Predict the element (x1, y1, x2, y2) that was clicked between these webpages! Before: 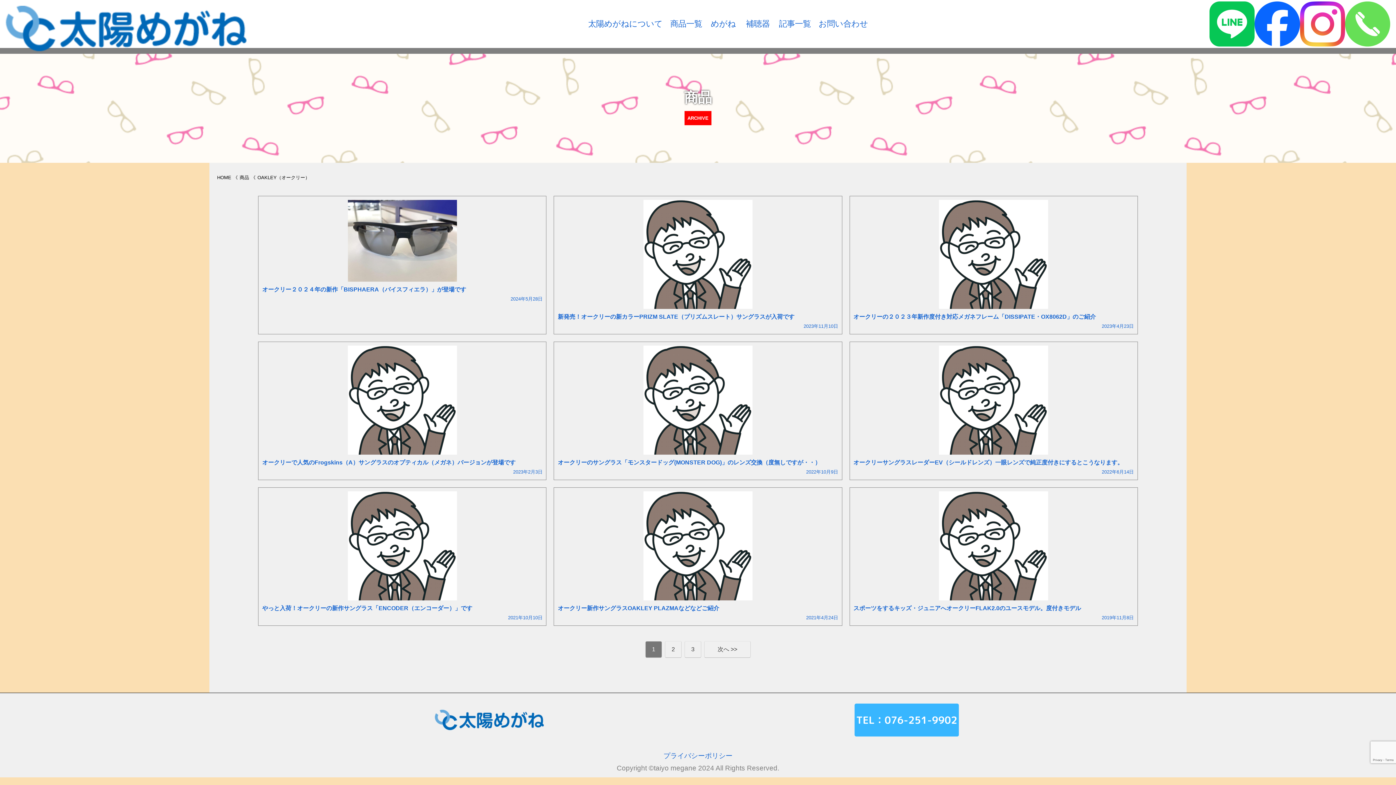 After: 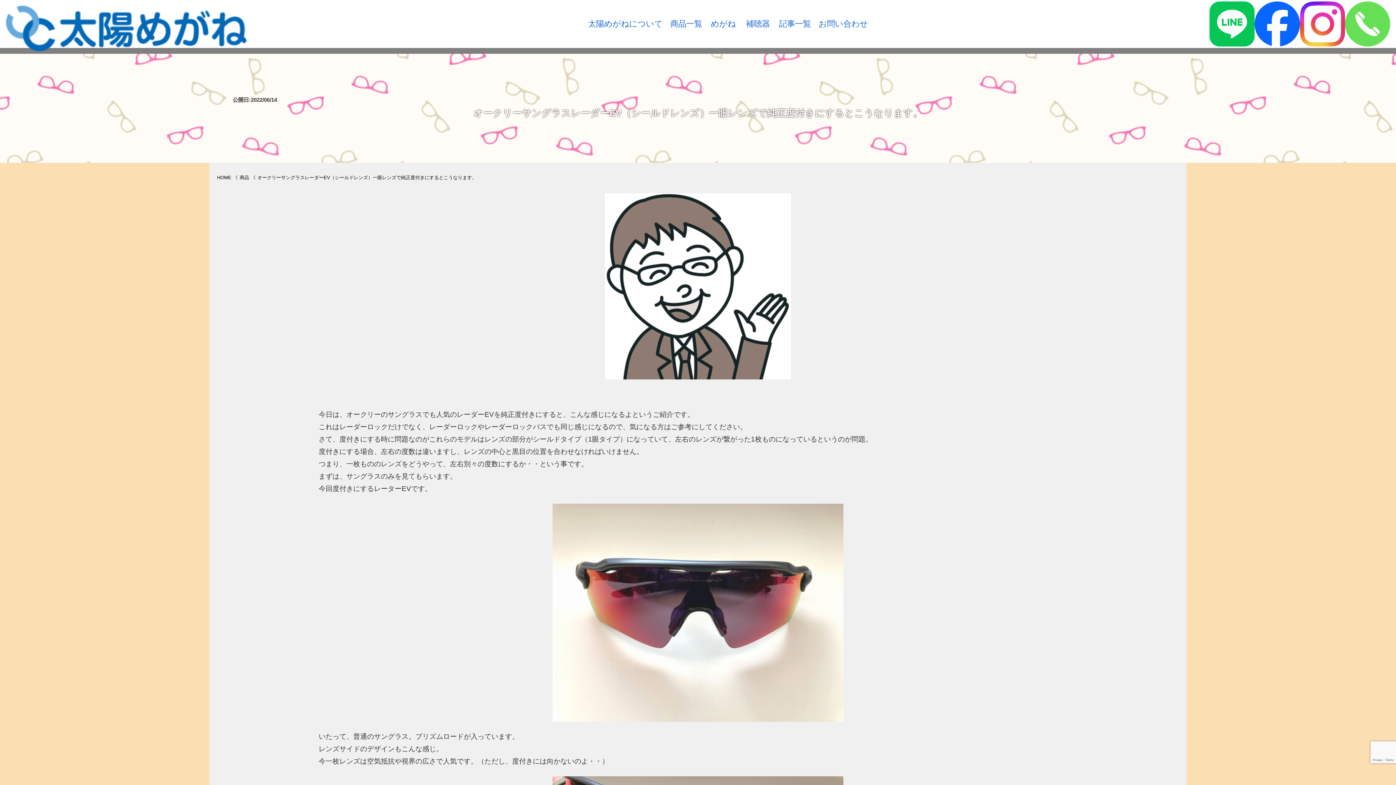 Action: label: 2022年6月14日 bbox: (853, 468, 1134, 476)